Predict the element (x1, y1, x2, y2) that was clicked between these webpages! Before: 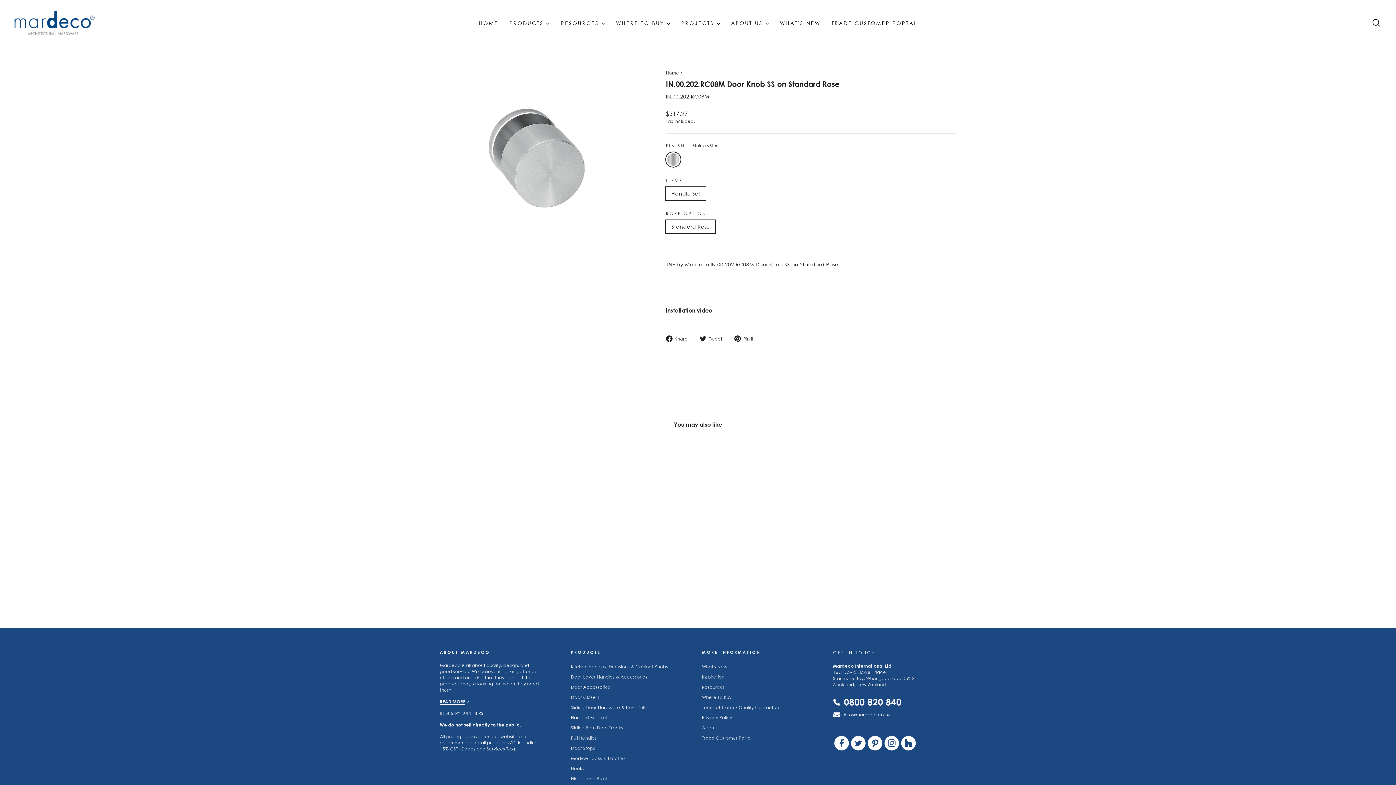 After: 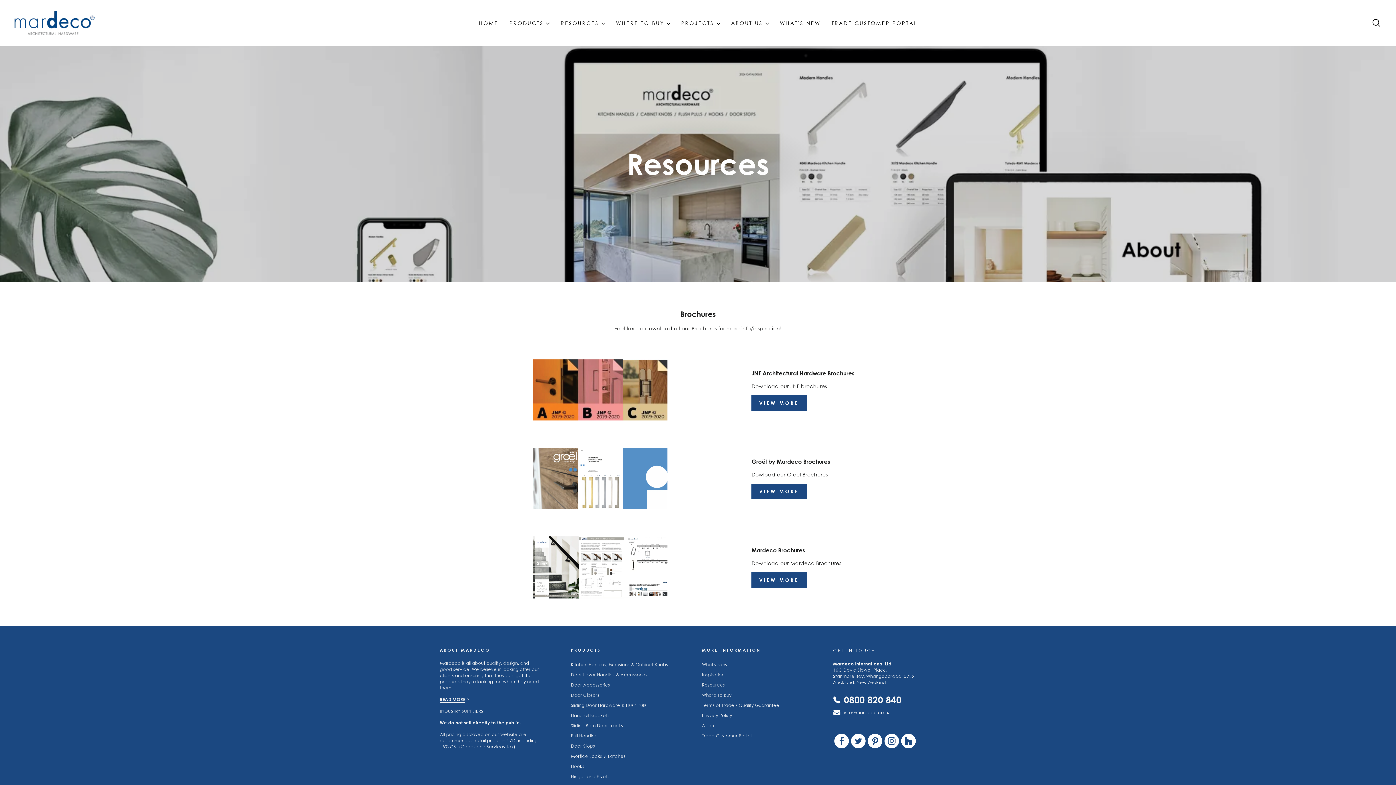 Action: label: Resources bbox: (702, 683, 725, 692)